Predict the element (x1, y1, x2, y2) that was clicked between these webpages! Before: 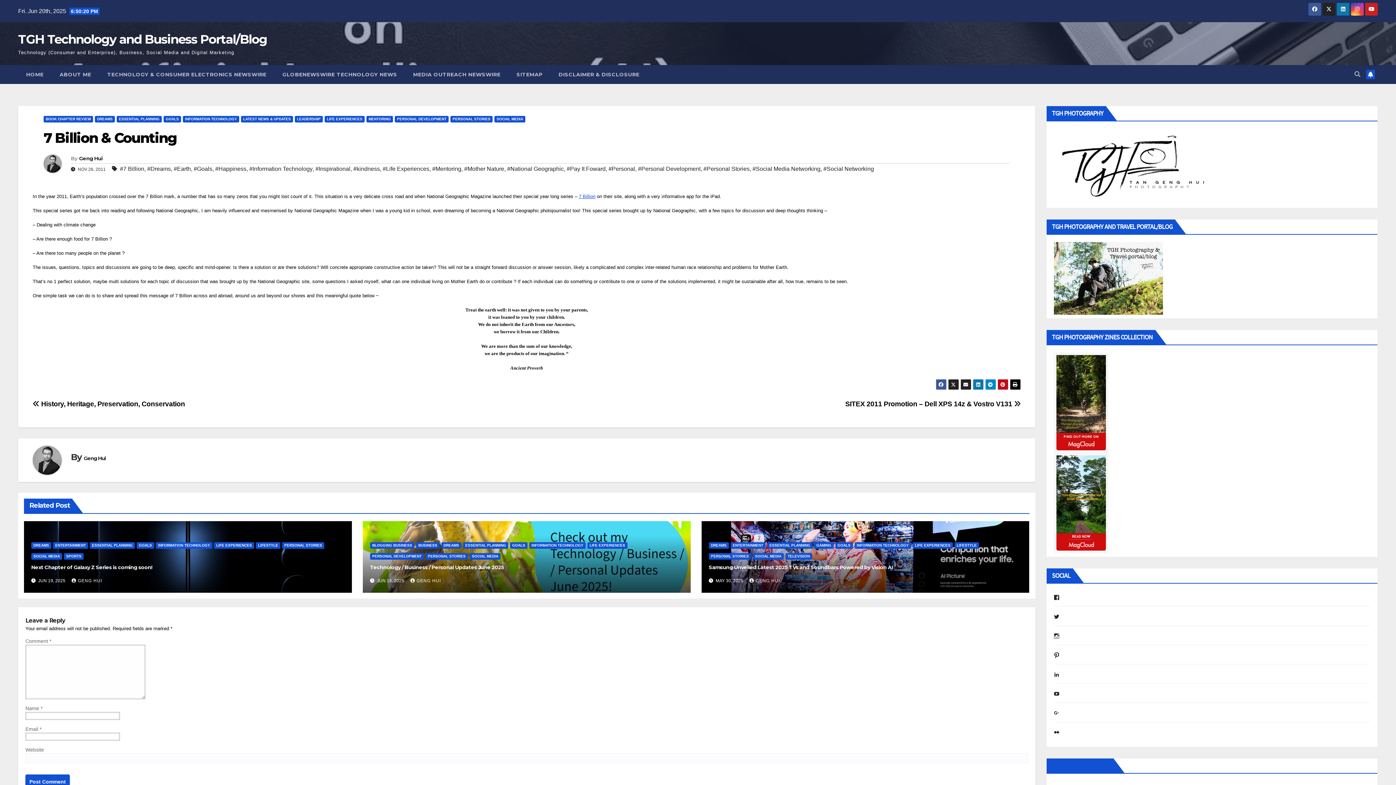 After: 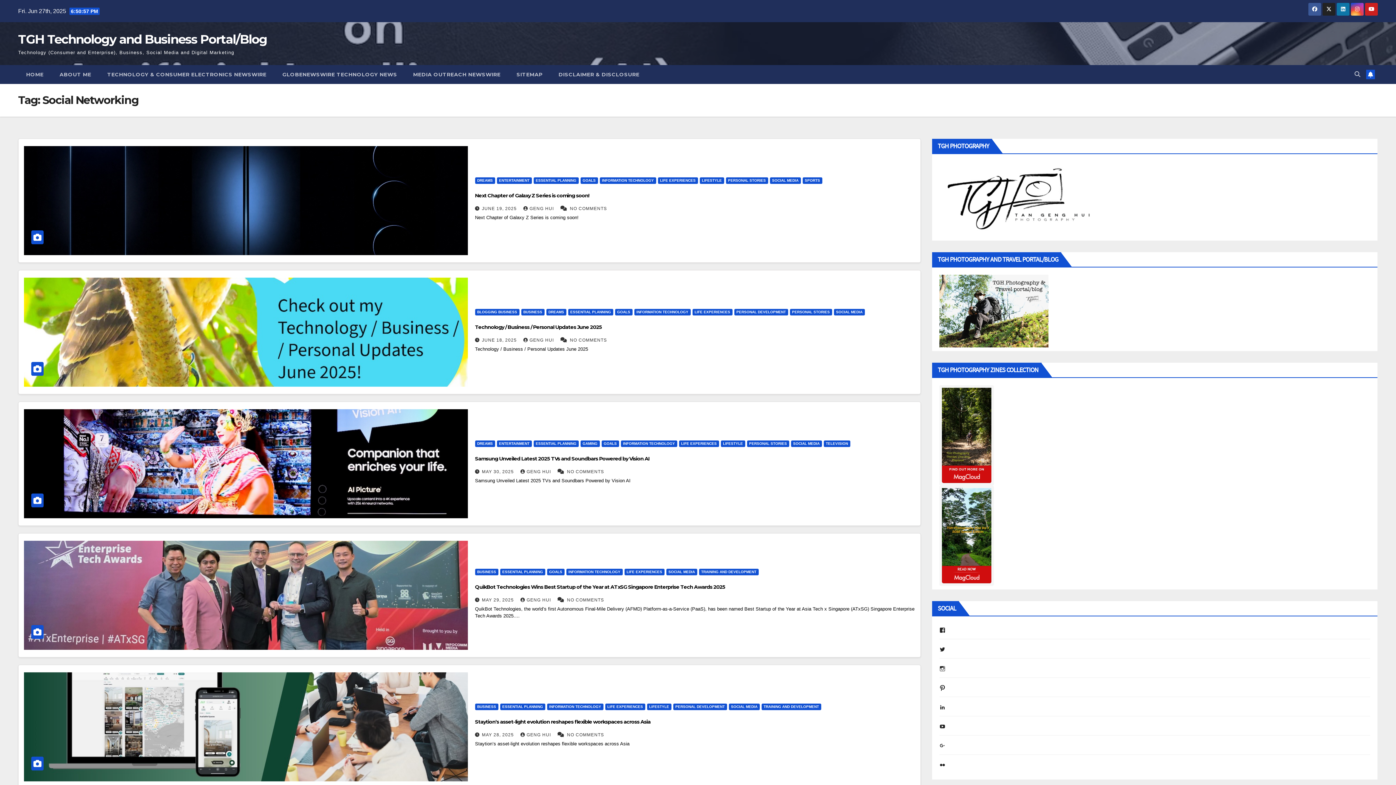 Action: label: #Social Networking bbox: (823, 163, 874, 174)